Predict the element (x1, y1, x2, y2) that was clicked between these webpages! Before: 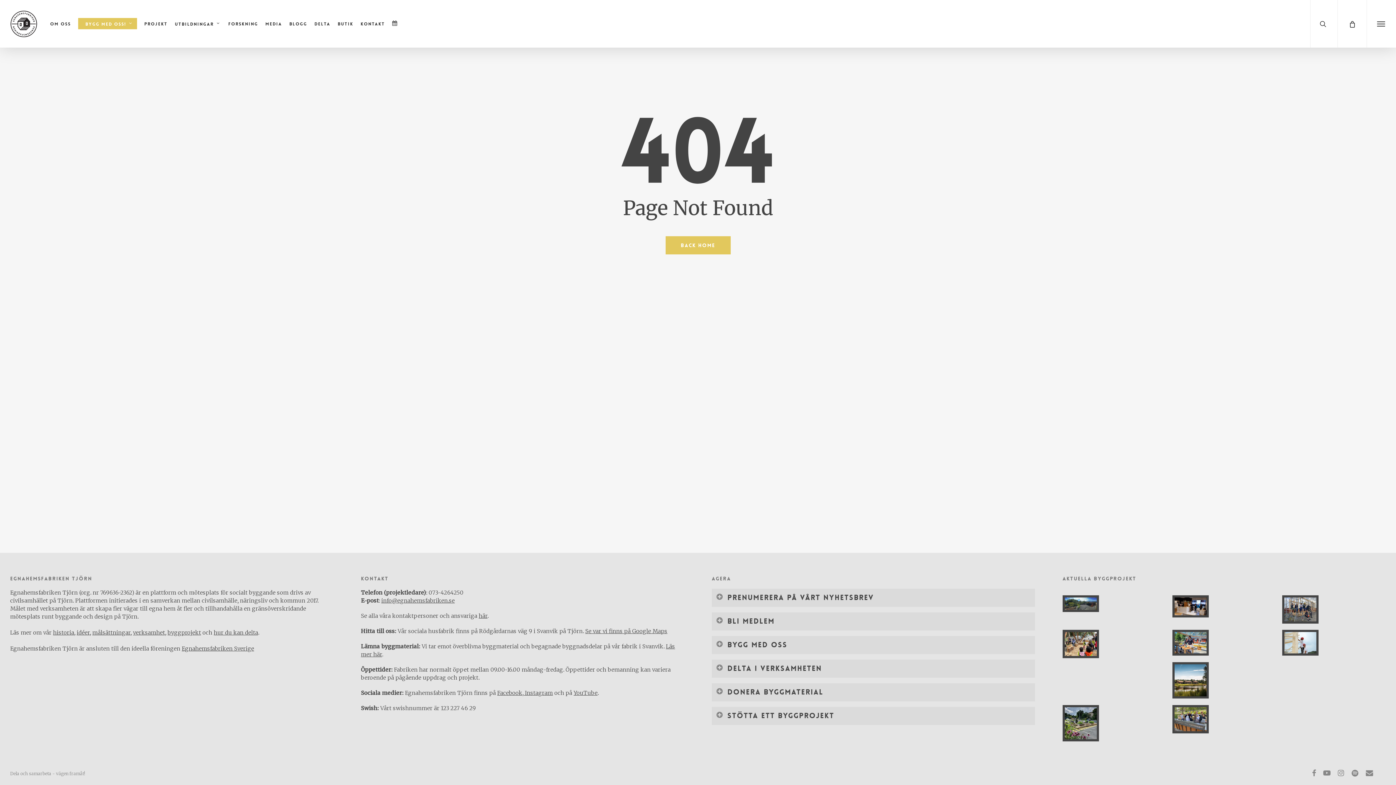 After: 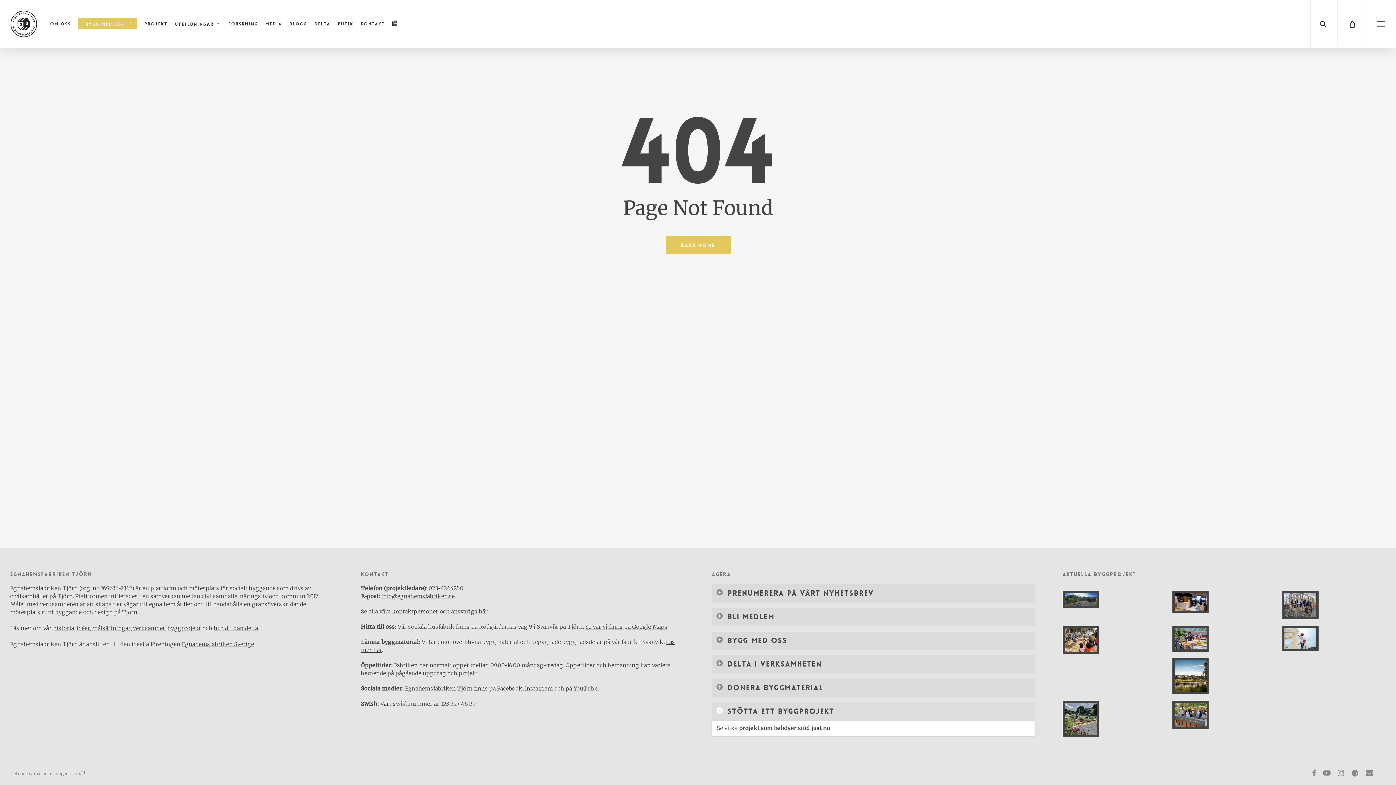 Action: bbox: (711, 707, 1035, 725) label: Stötta ett byggprojekt